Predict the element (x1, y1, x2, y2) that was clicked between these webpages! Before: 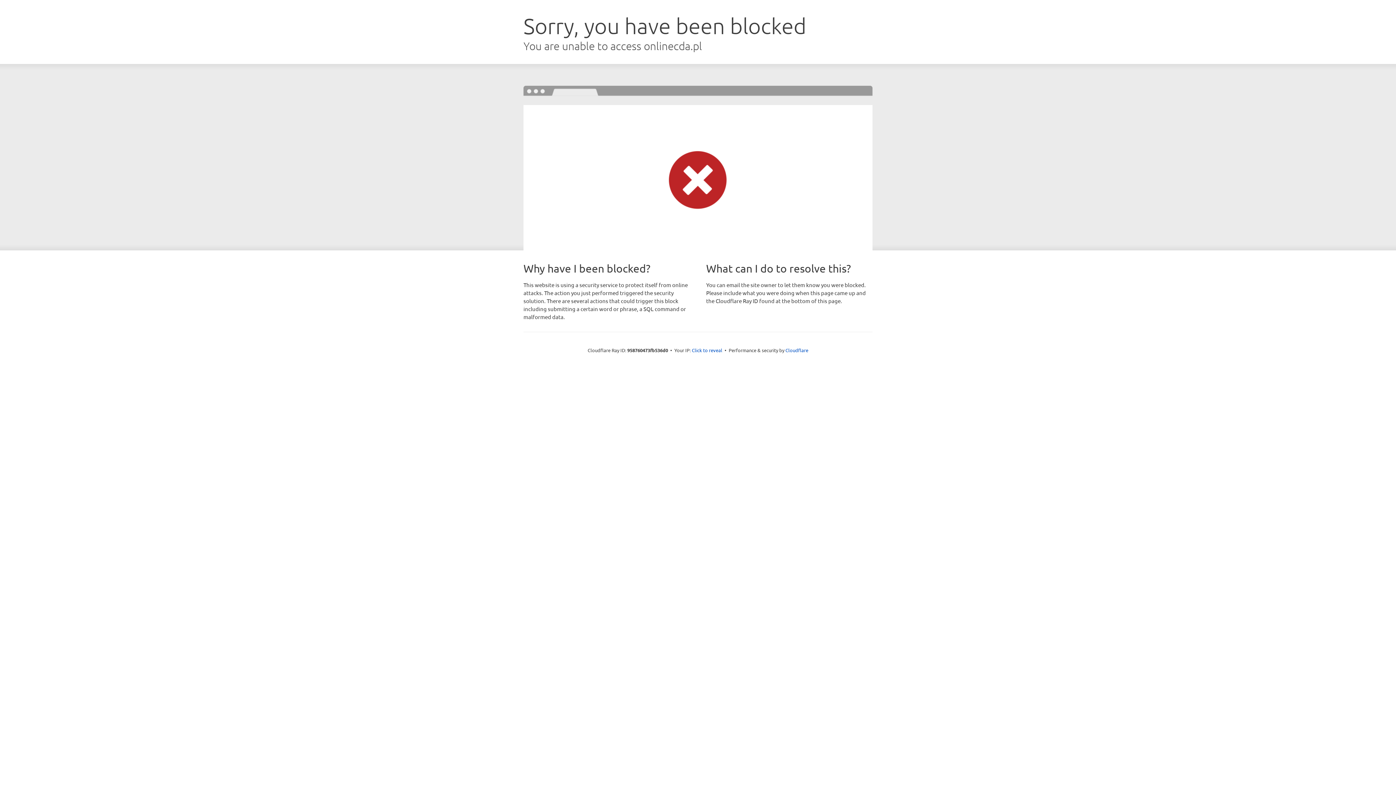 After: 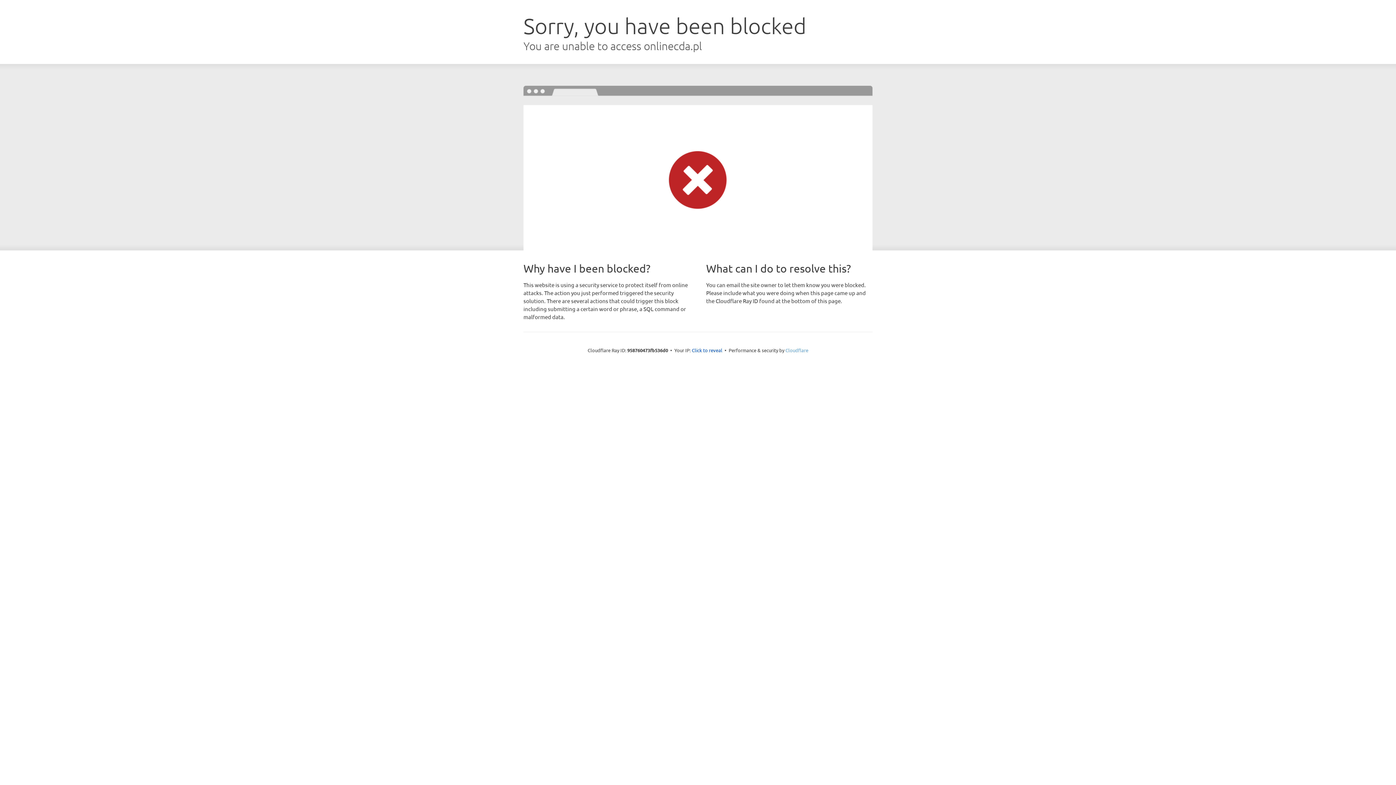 Action: label: Cloudflare bbox: (785, 347, 808, 353)